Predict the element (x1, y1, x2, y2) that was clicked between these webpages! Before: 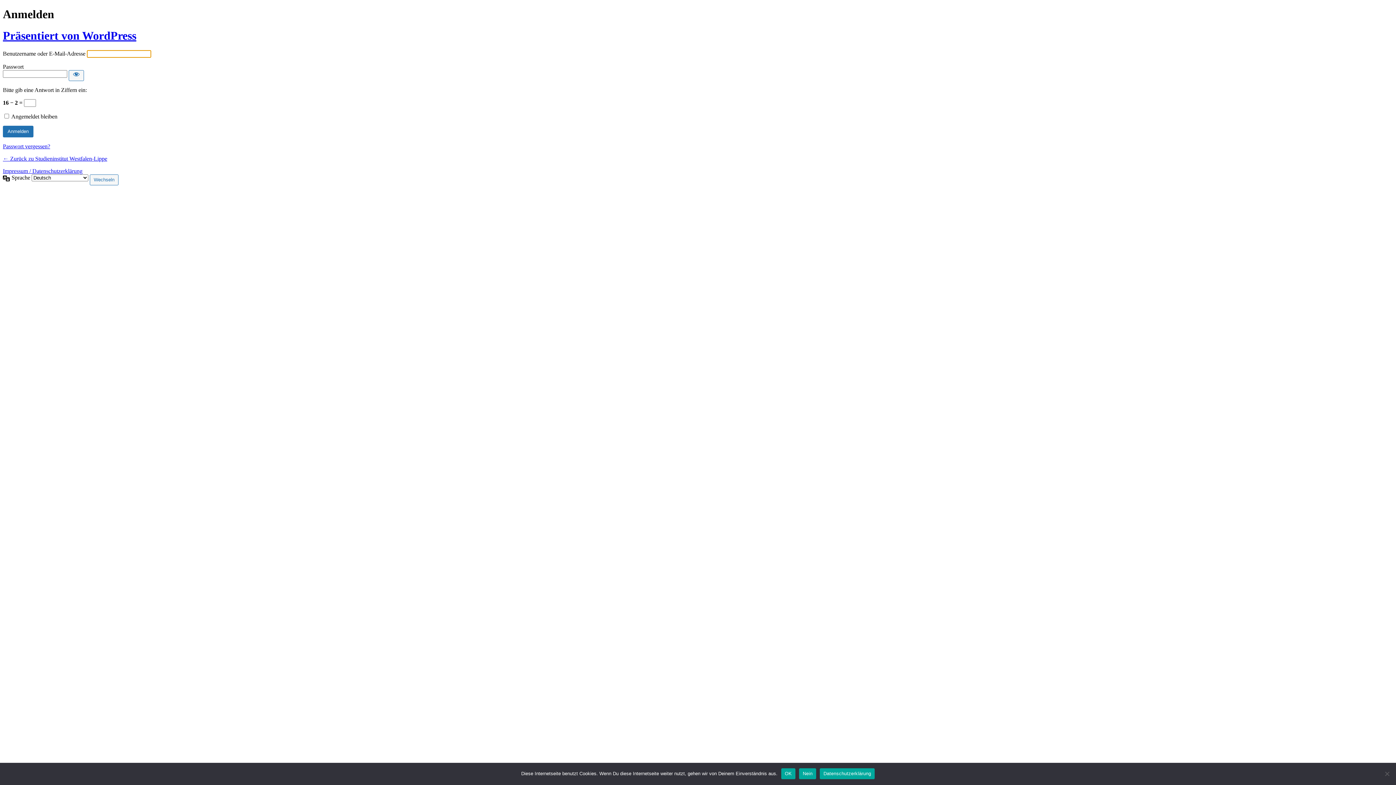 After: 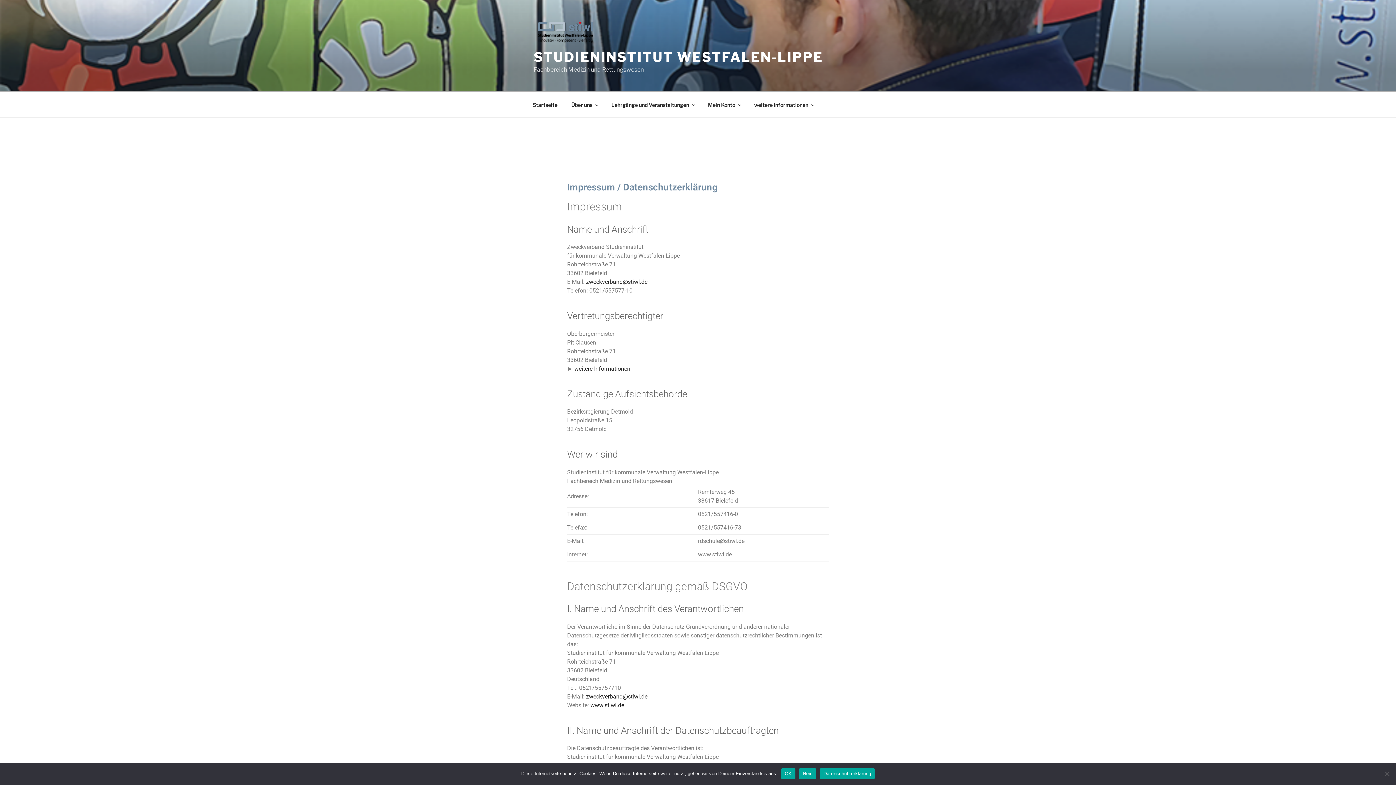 Action: bbox: (2, 168, 82, 174) label: Impressum / Datenschutzerklärung